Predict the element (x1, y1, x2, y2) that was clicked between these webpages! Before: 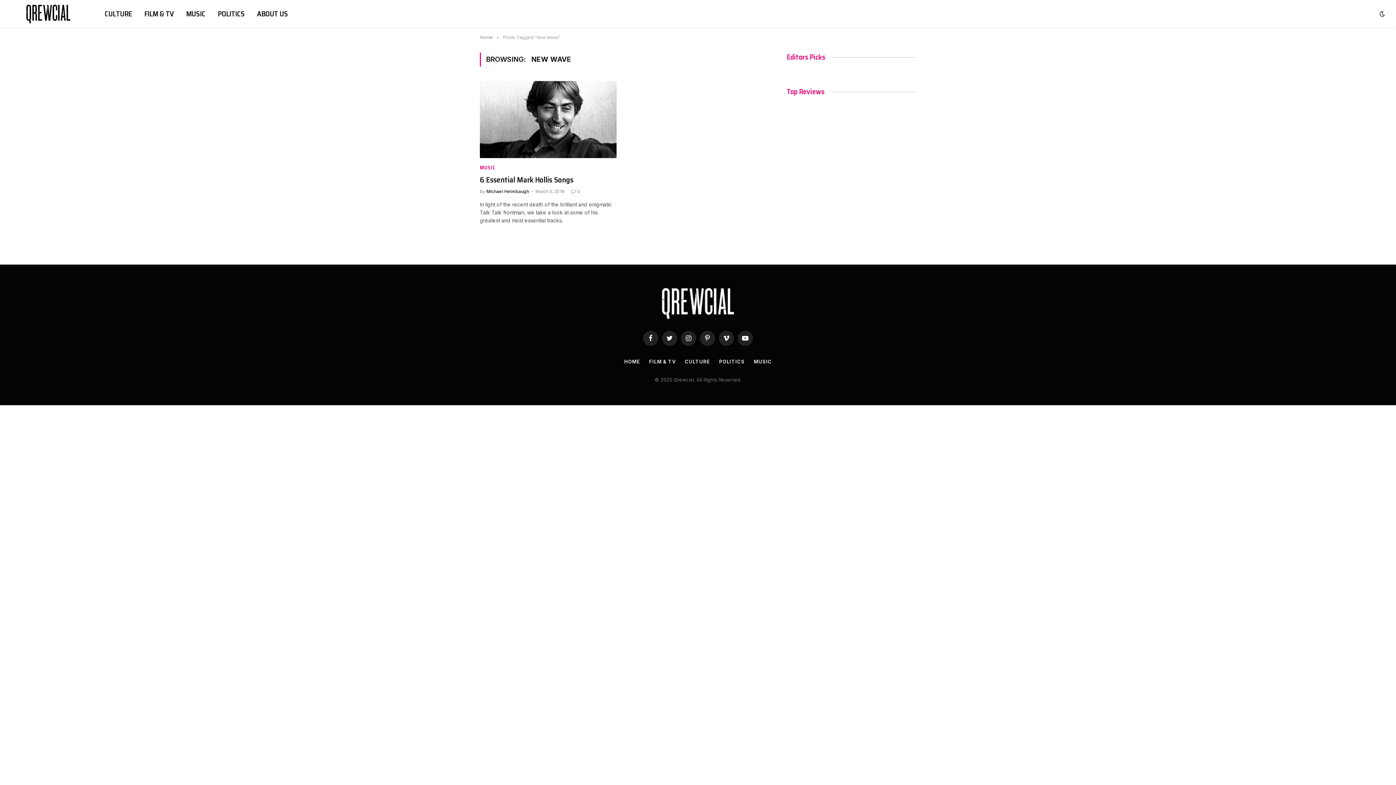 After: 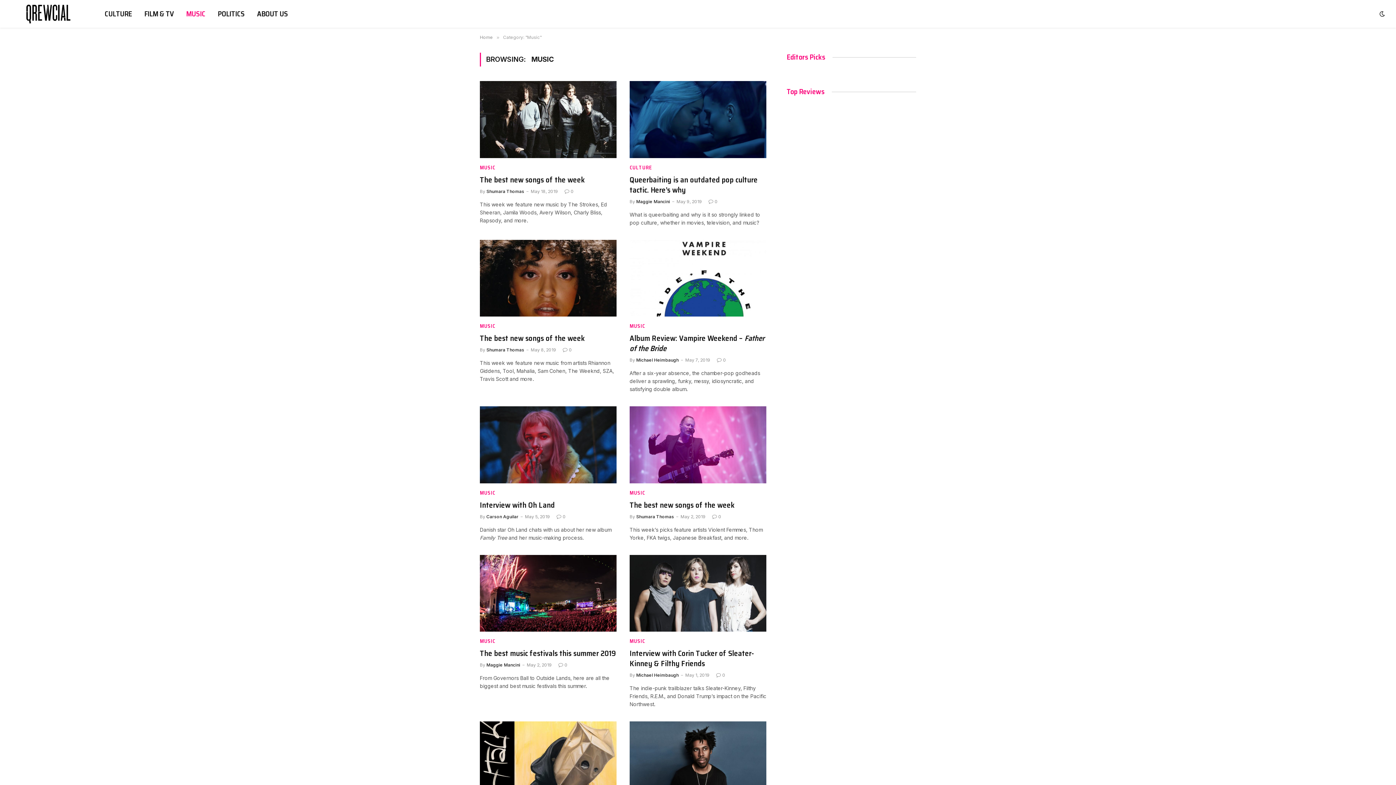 Action: label: MUSIC bbox: (480, 163, 495, 171)